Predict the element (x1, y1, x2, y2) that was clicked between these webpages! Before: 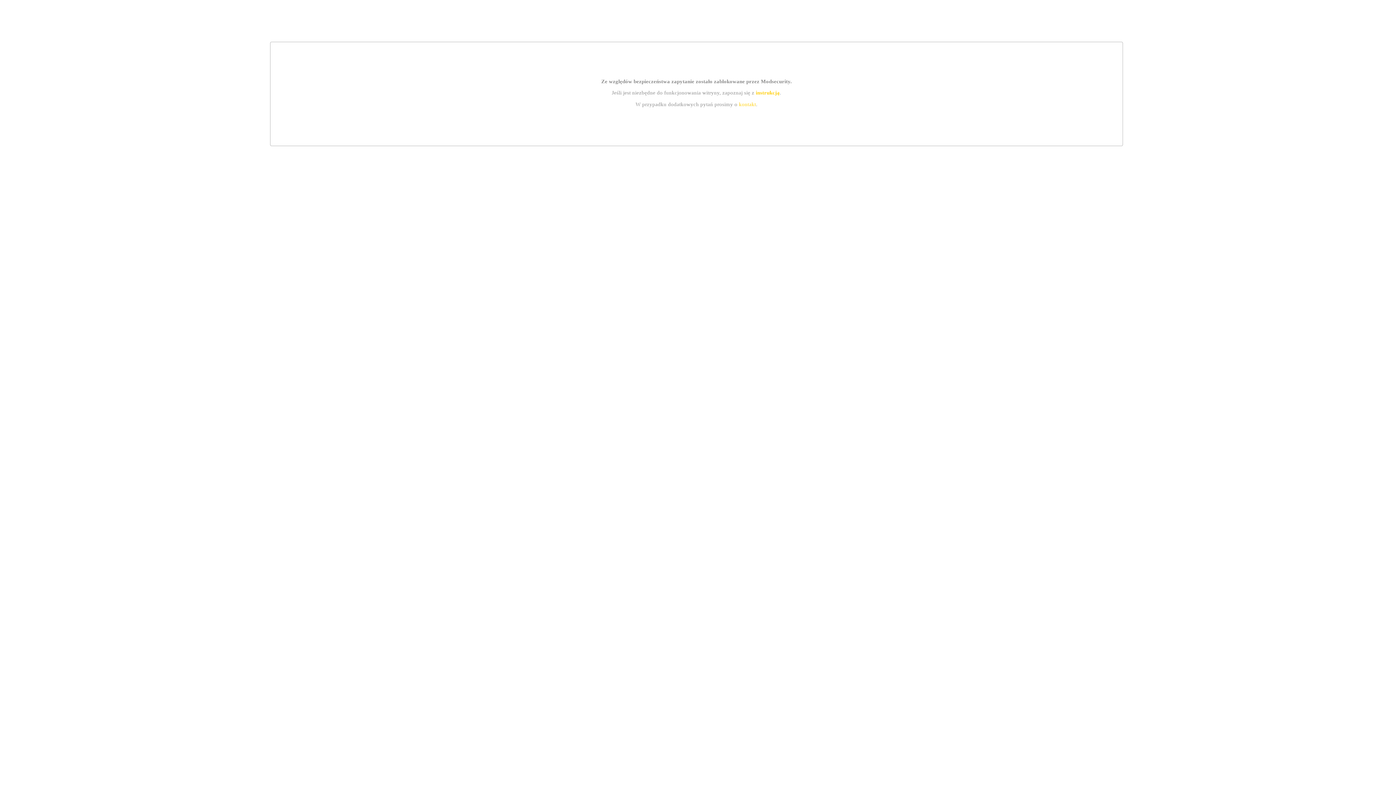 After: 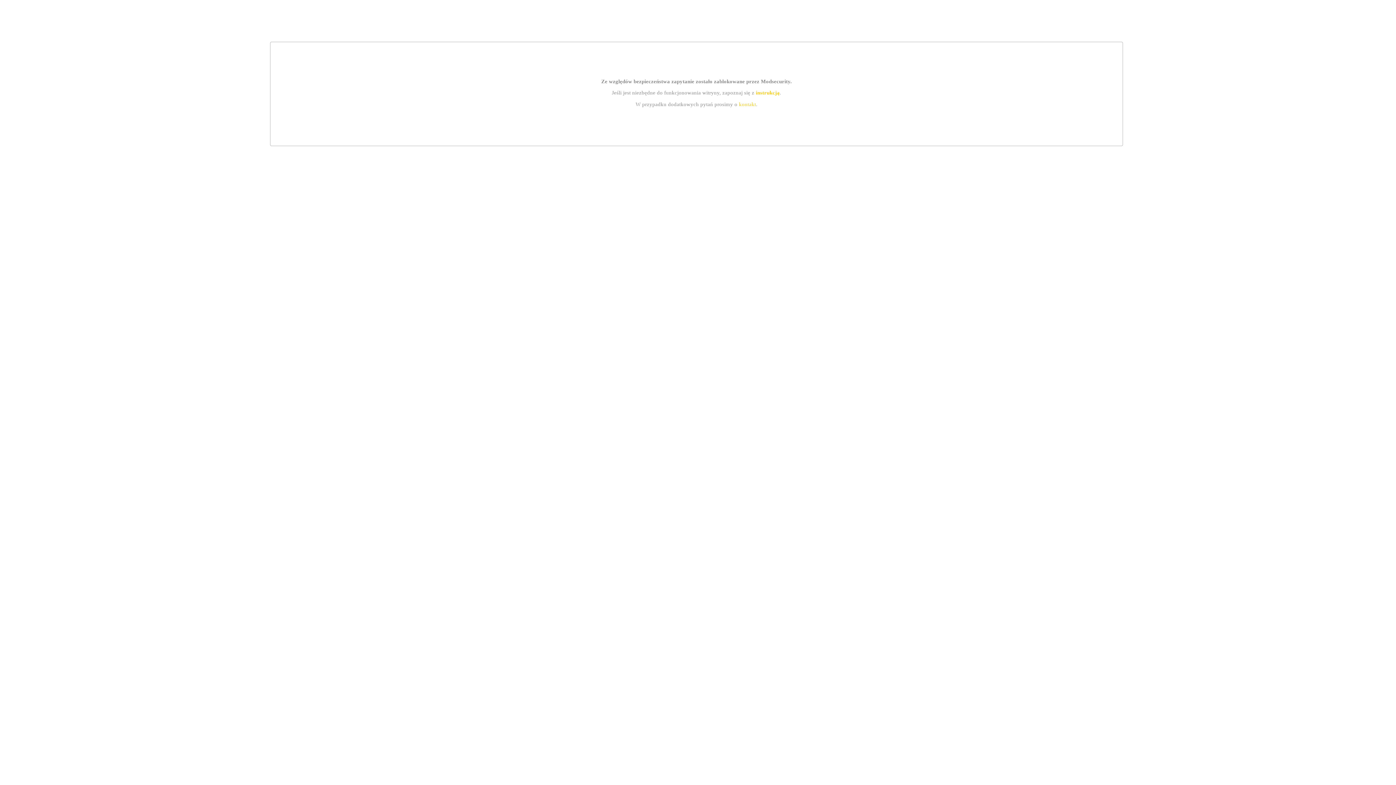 Action: bbox: (755, 89, 779, 95) label: instrukcją